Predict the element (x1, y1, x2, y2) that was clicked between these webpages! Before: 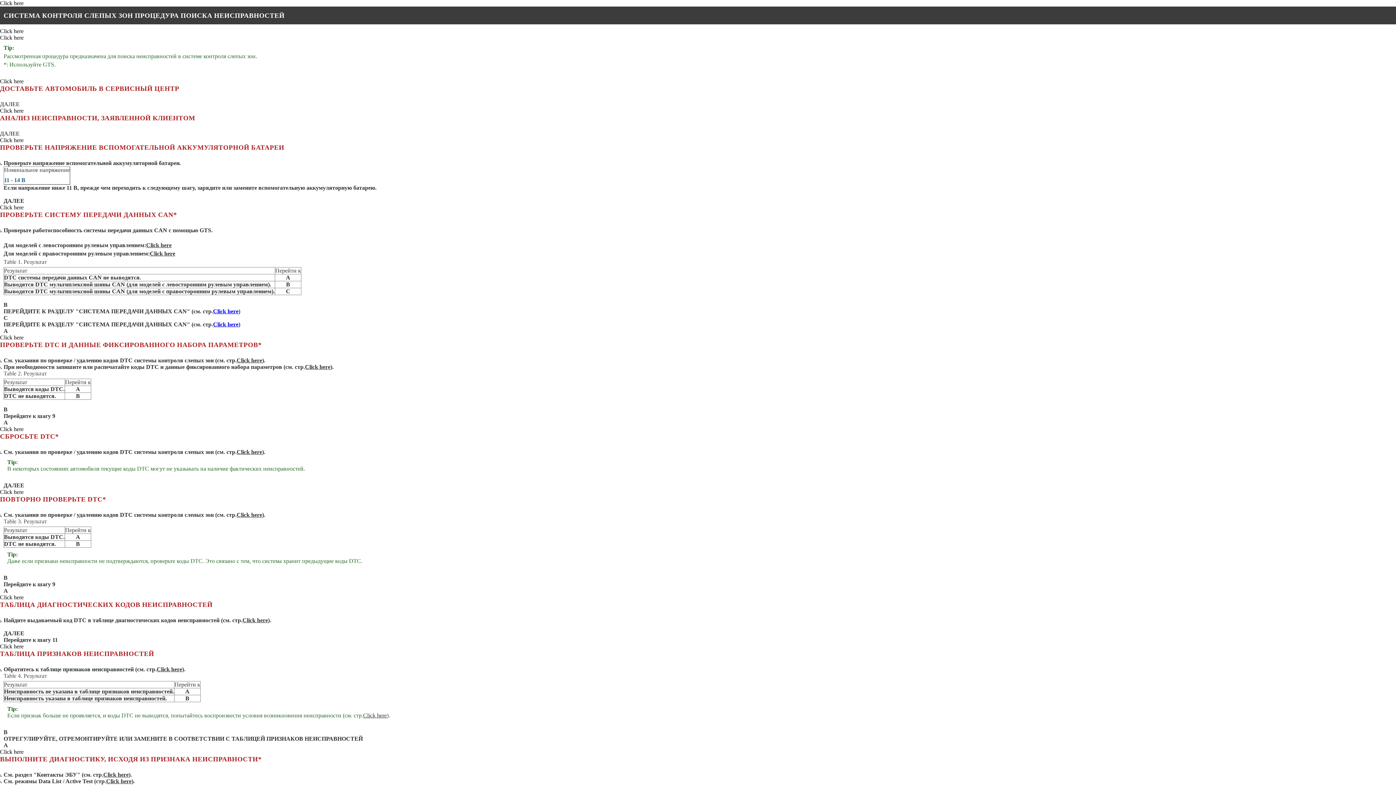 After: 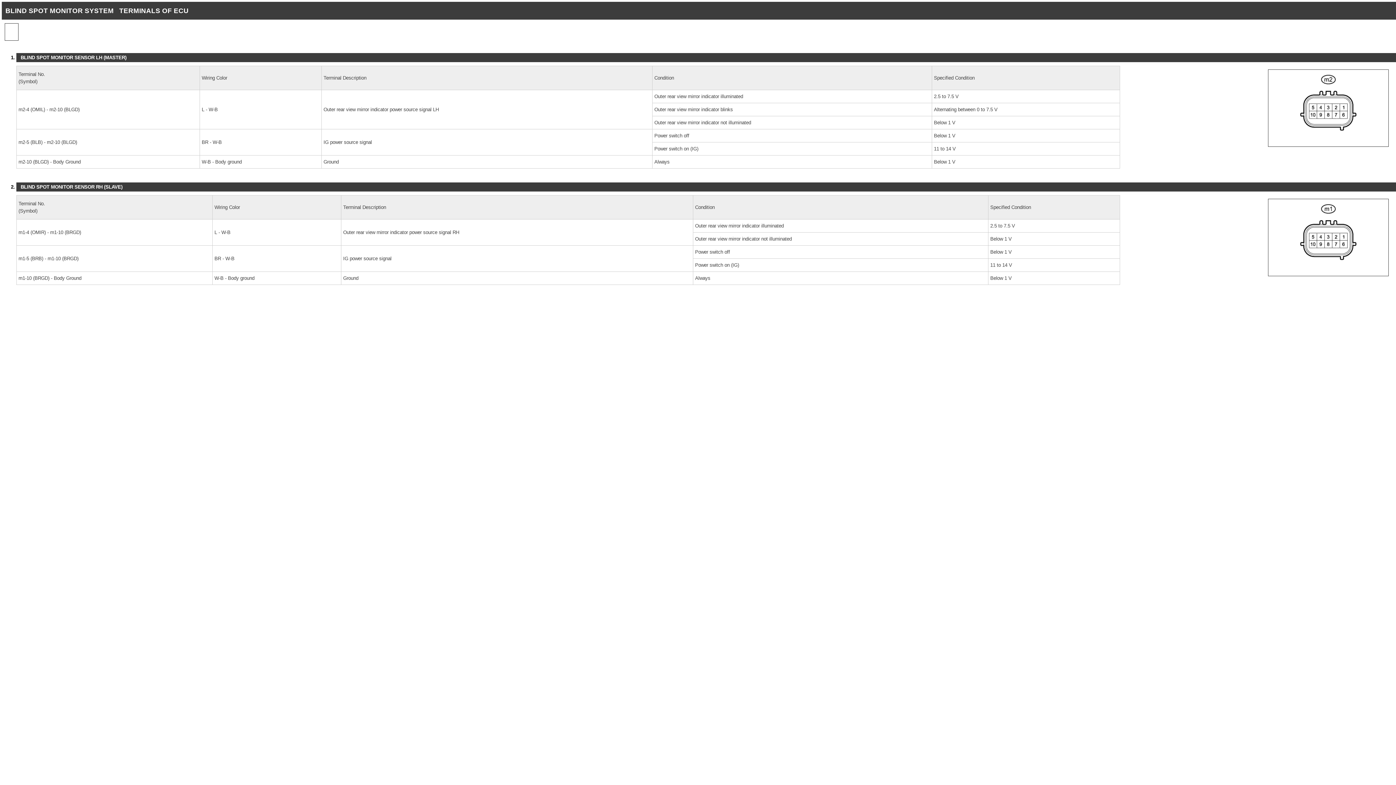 Action: bbox: (103, 772, 128, 778) label: Click here